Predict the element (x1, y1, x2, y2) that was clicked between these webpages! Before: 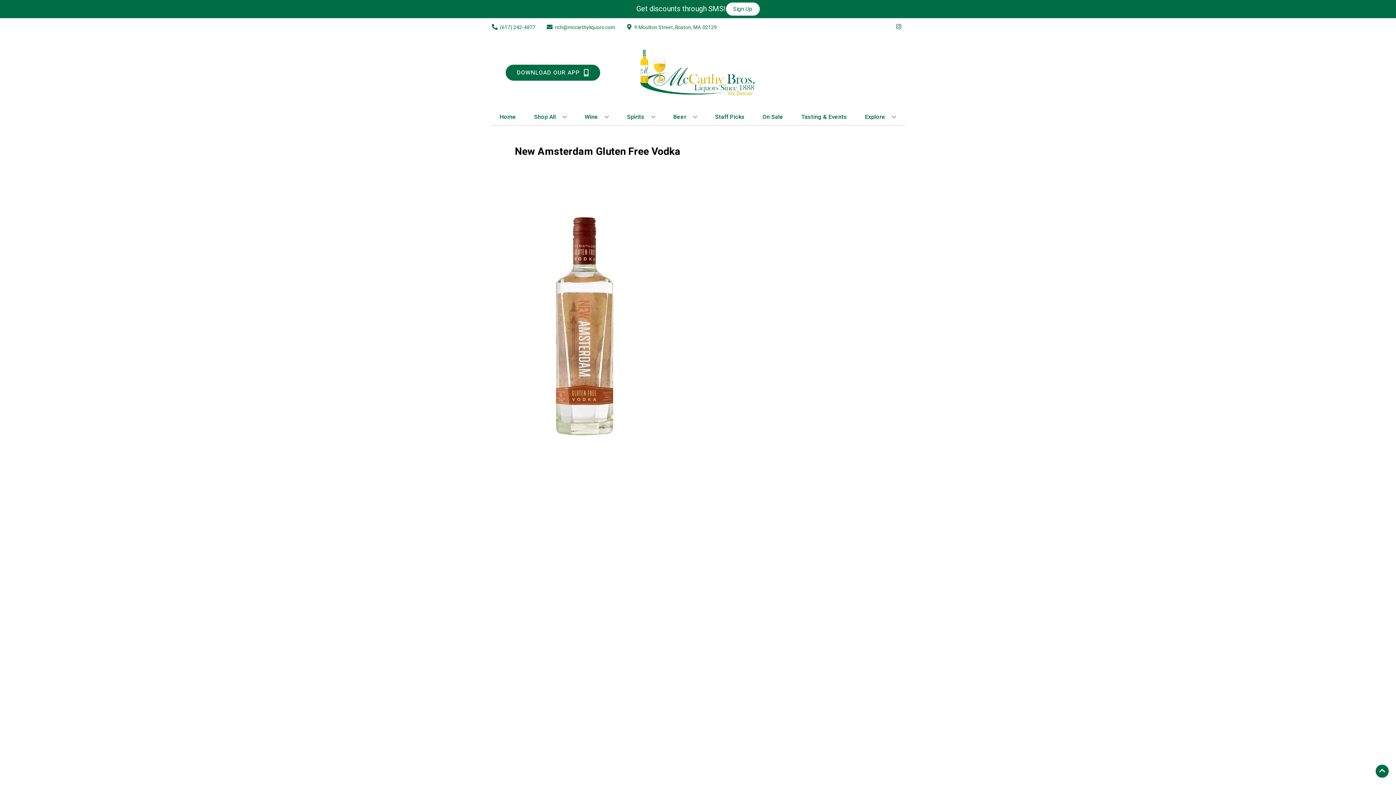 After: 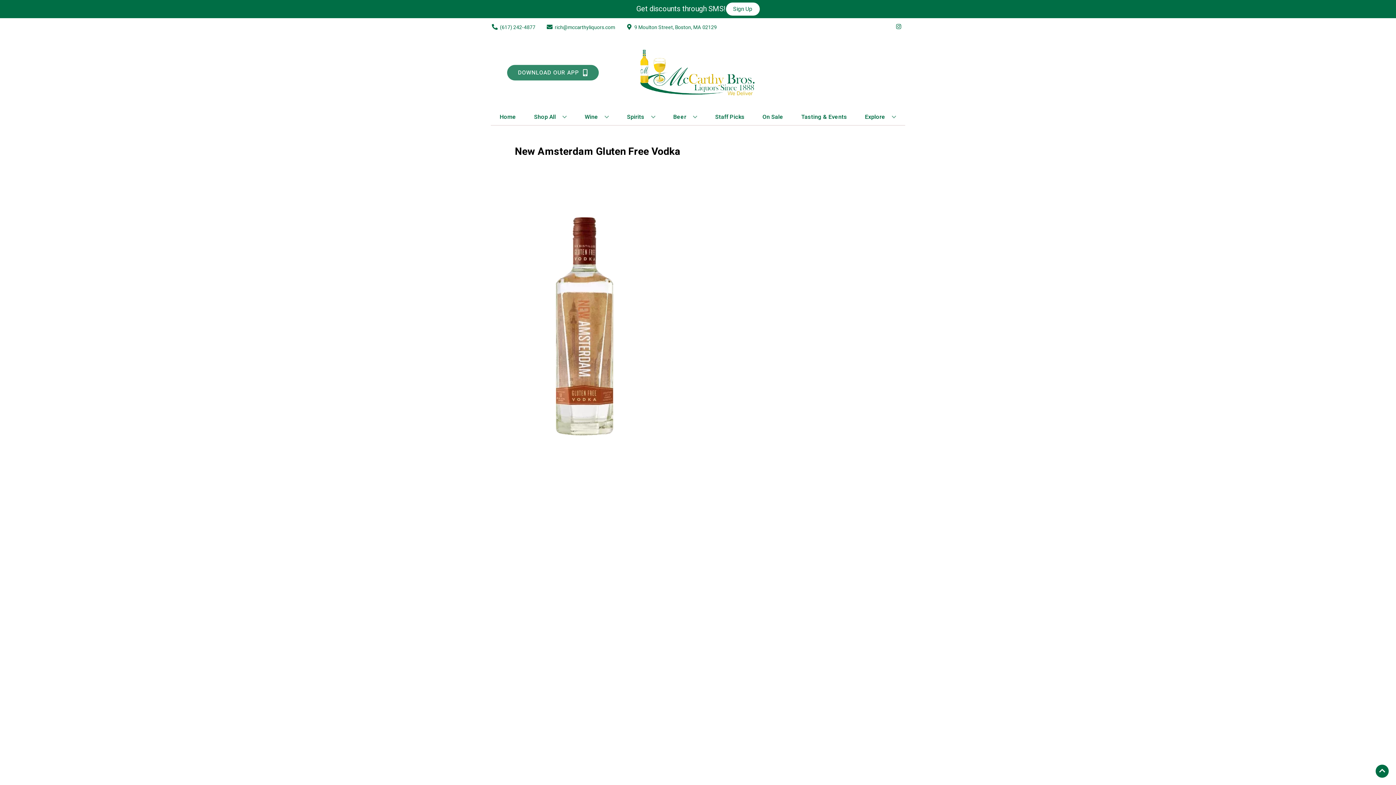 Action: bbox: (505, 64, 600, 80) label: Opens app link in a new tab to DOWNLOAD OUR APP